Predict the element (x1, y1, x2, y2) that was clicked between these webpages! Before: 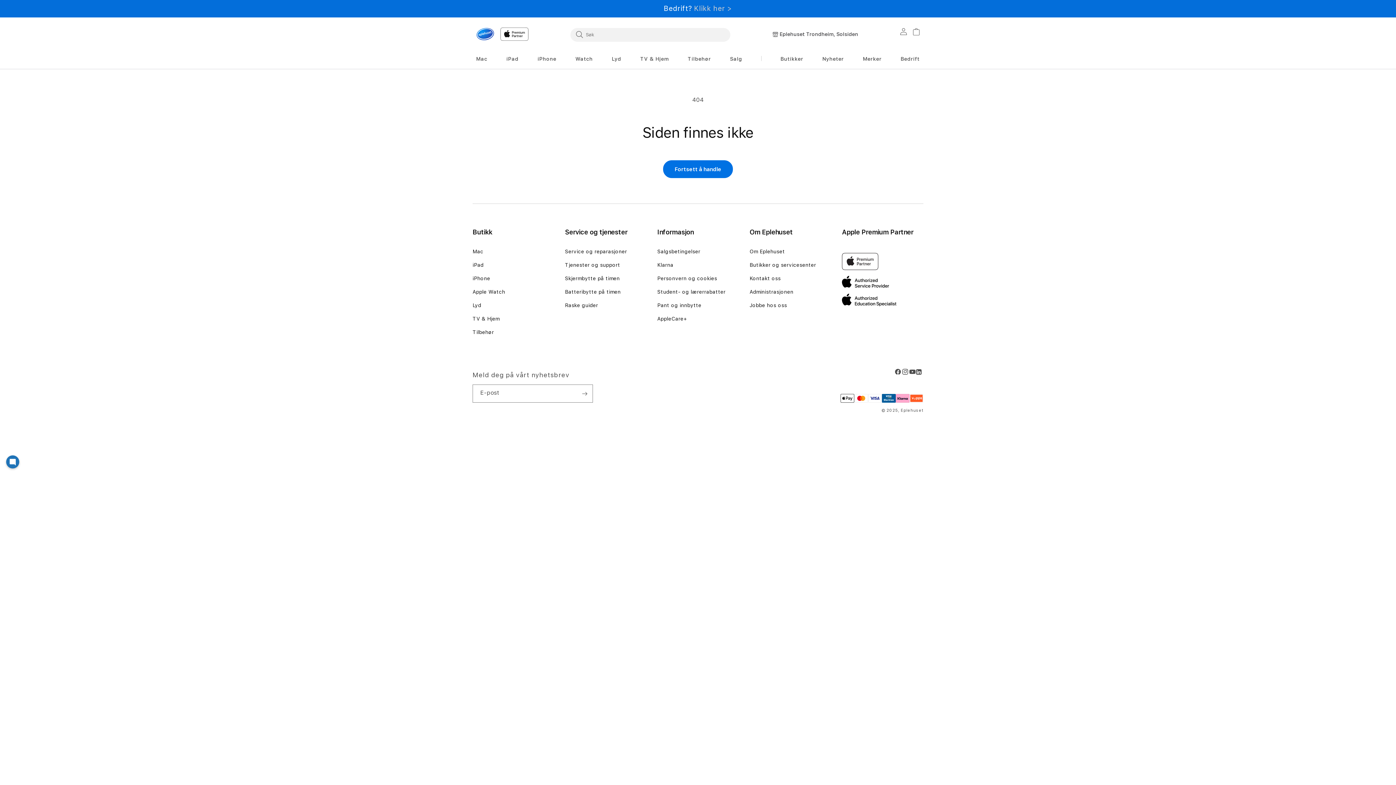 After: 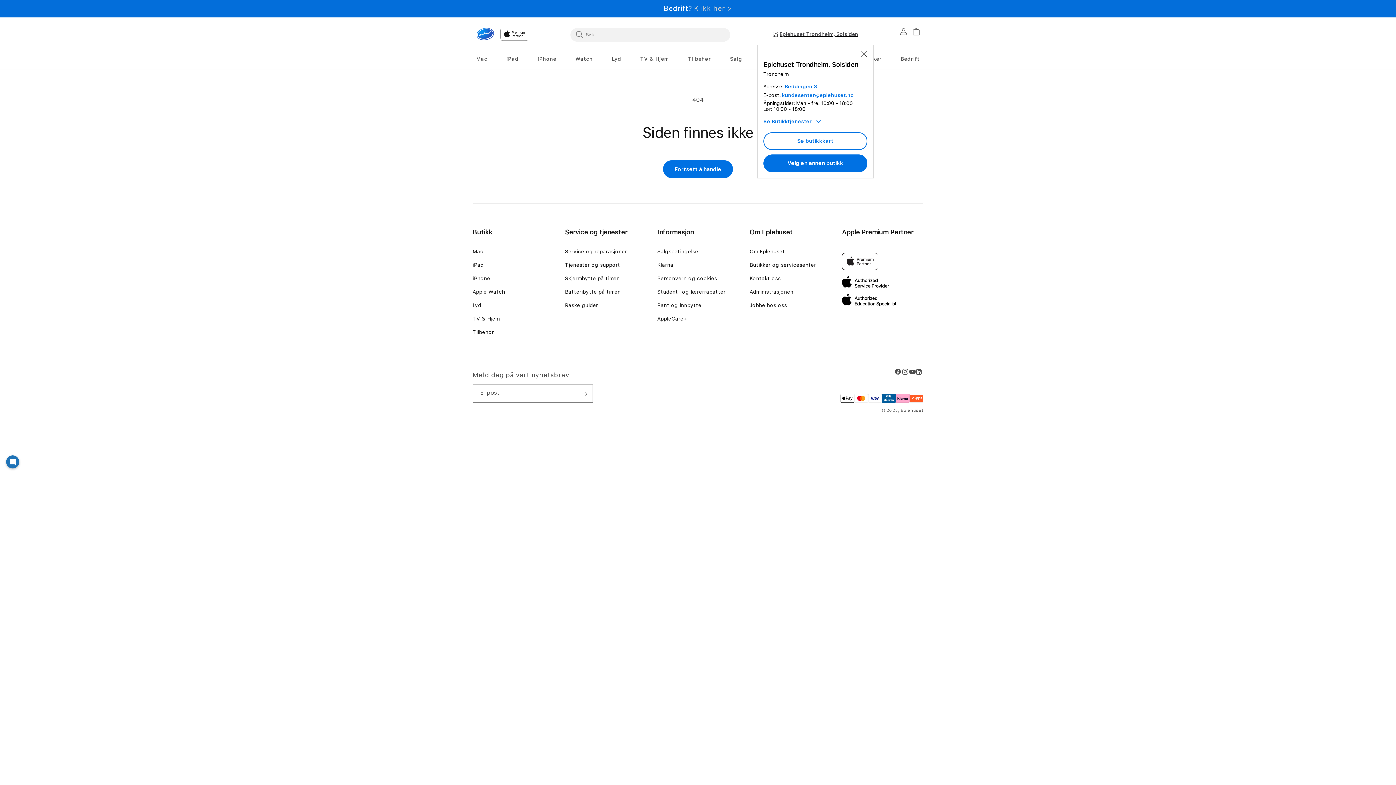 Action: label: Eplehuset Trondheim, Solsiden bbox: (772, 31, 858, 38)